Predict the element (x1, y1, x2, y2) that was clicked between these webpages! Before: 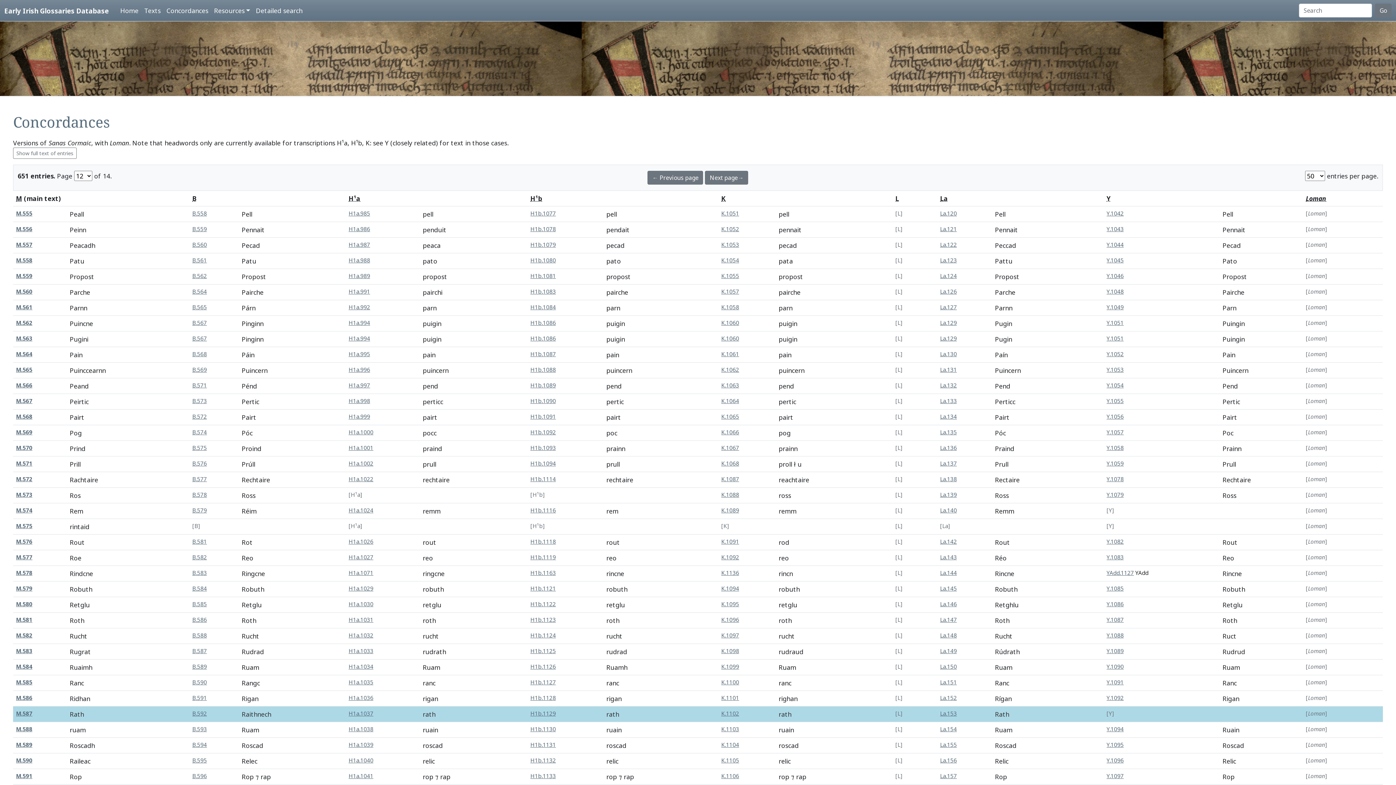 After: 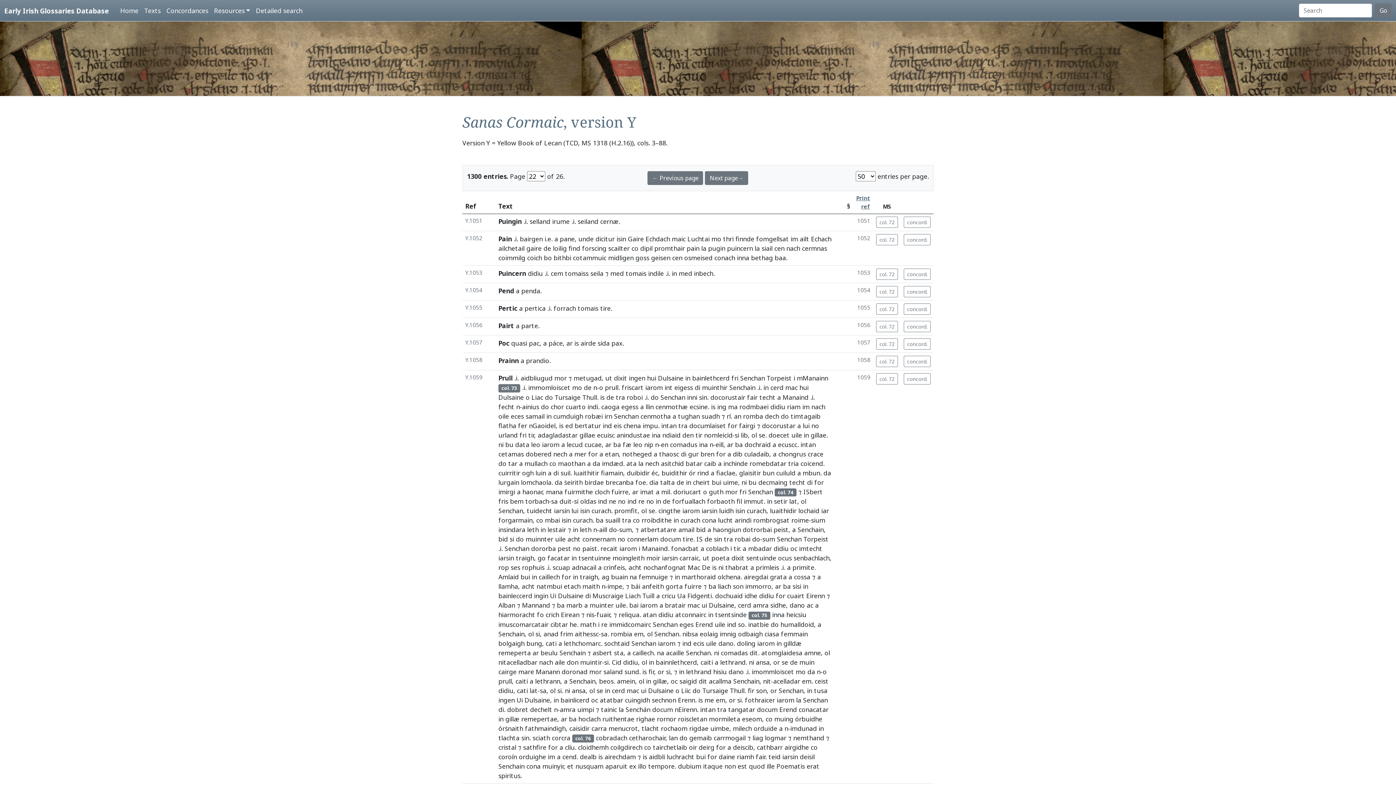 Action: label: Y.1087 bbox: (1106, 616, 1124, 624)